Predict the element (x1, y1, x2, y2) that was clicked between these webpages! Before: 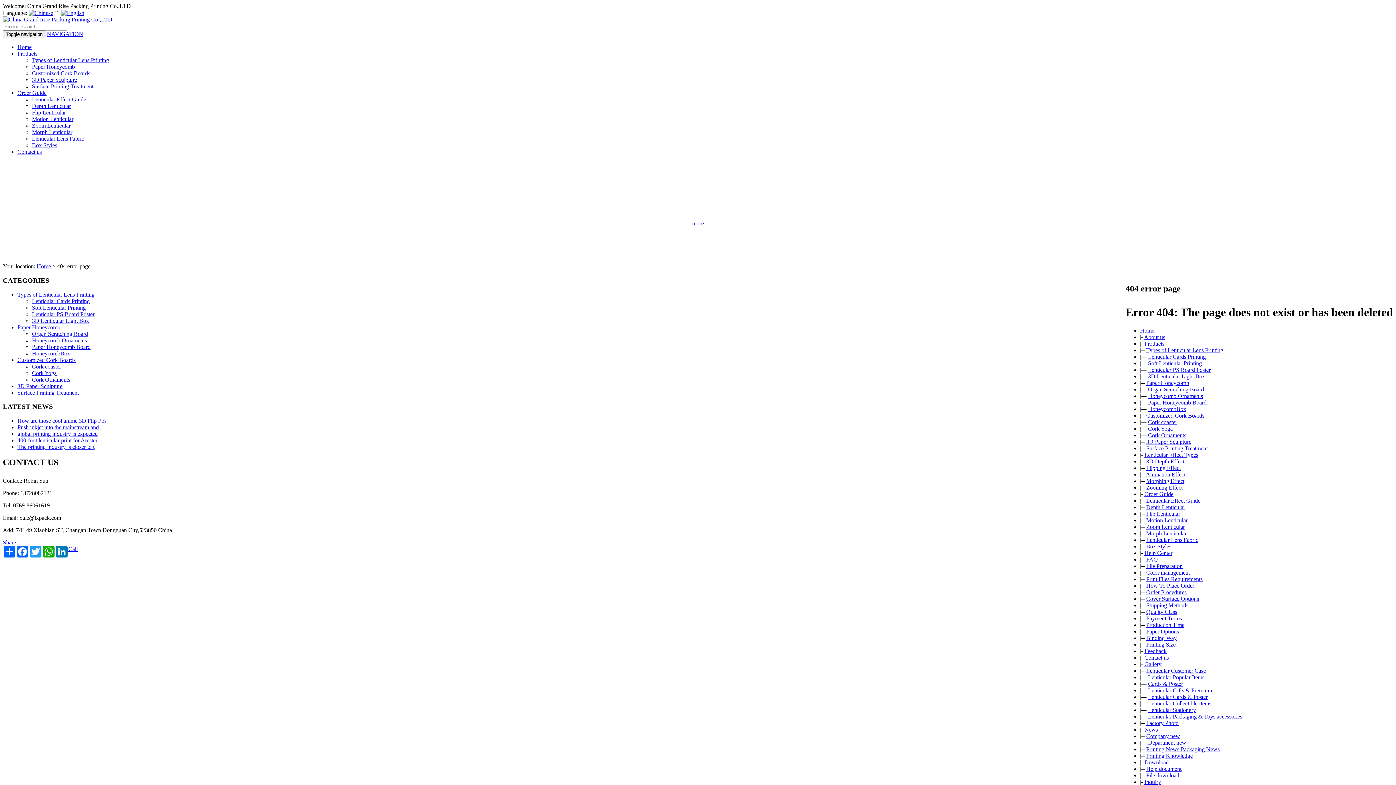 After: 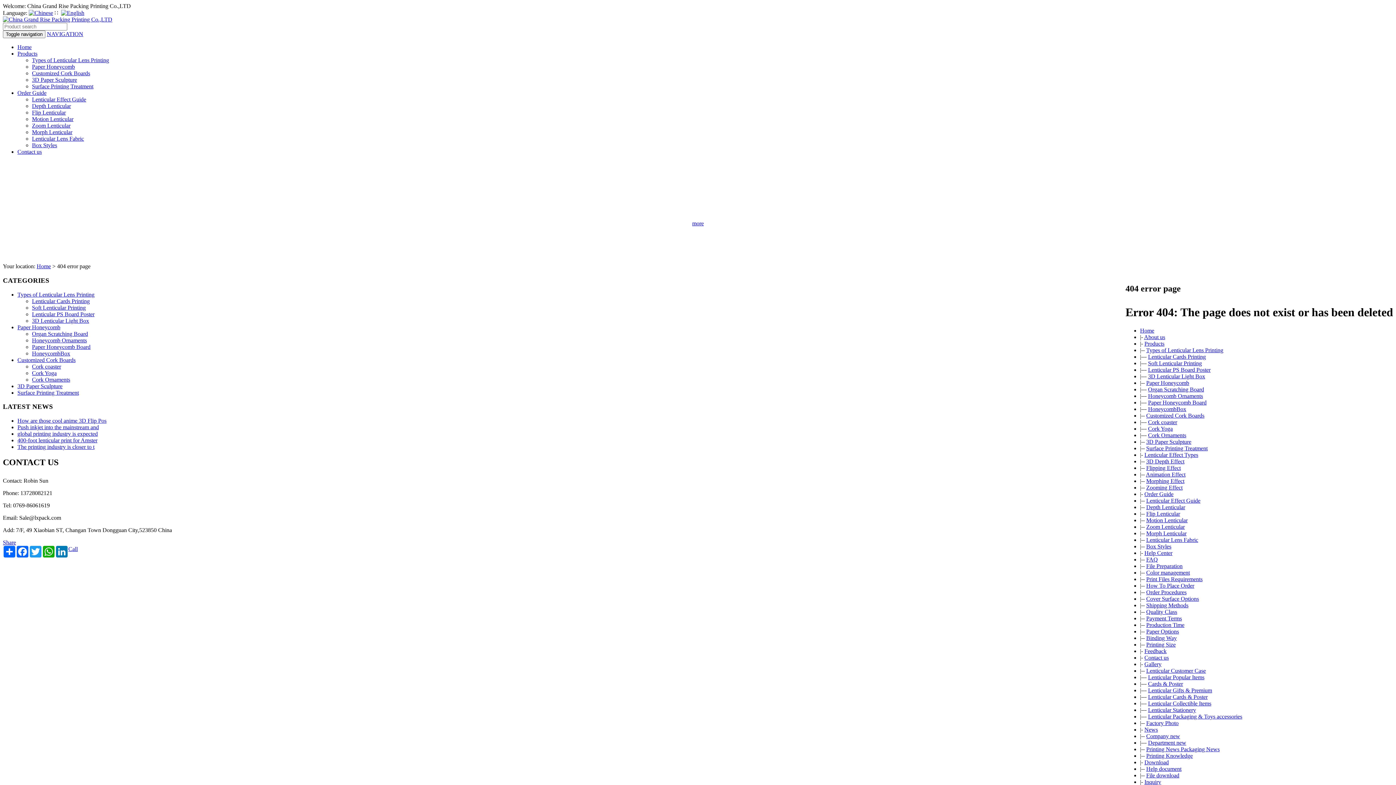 Action: label: Company new bbox: (1146, 733, 1180, 739)